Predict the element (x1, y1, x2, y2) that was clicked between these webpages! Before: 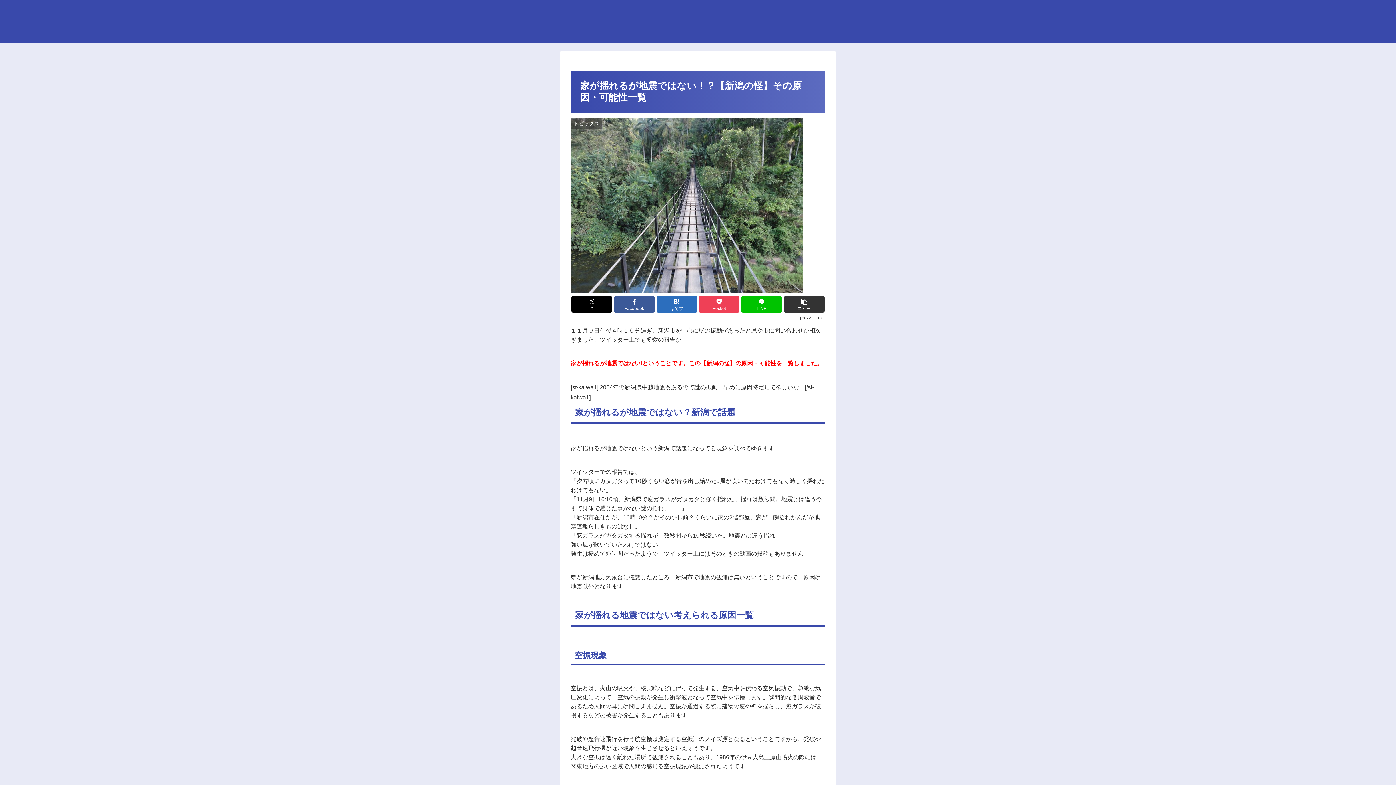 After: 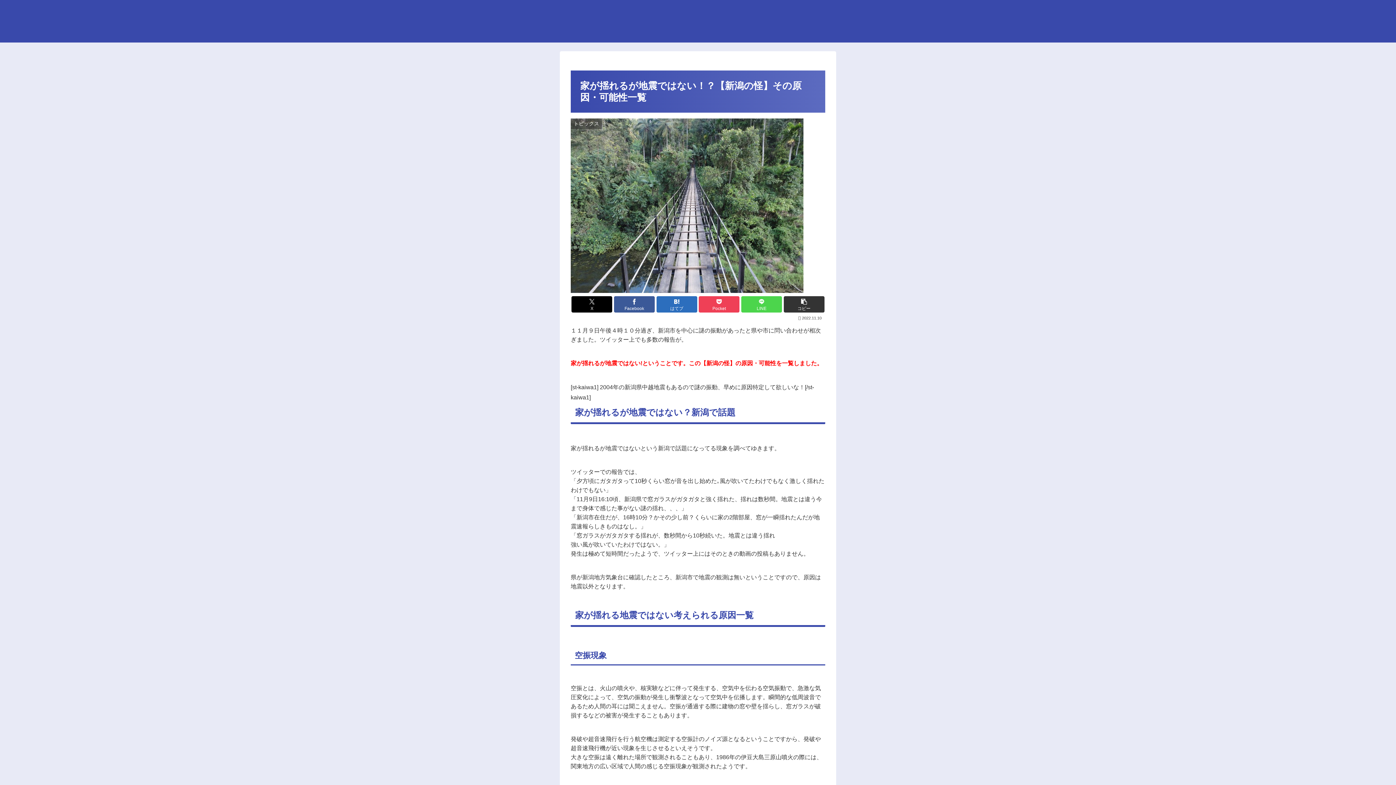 Action: label: LINEでシェア bbox: (741, 296, 782, 312)